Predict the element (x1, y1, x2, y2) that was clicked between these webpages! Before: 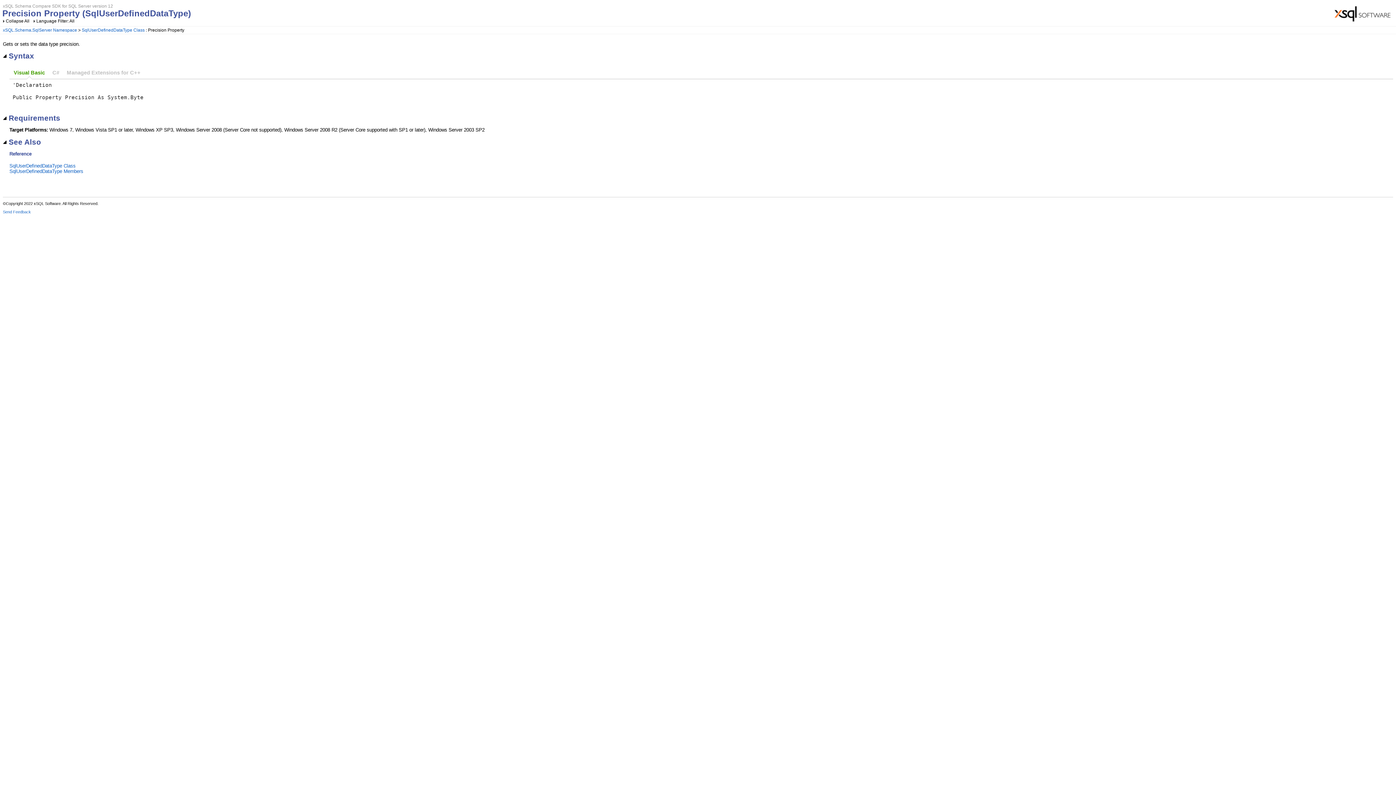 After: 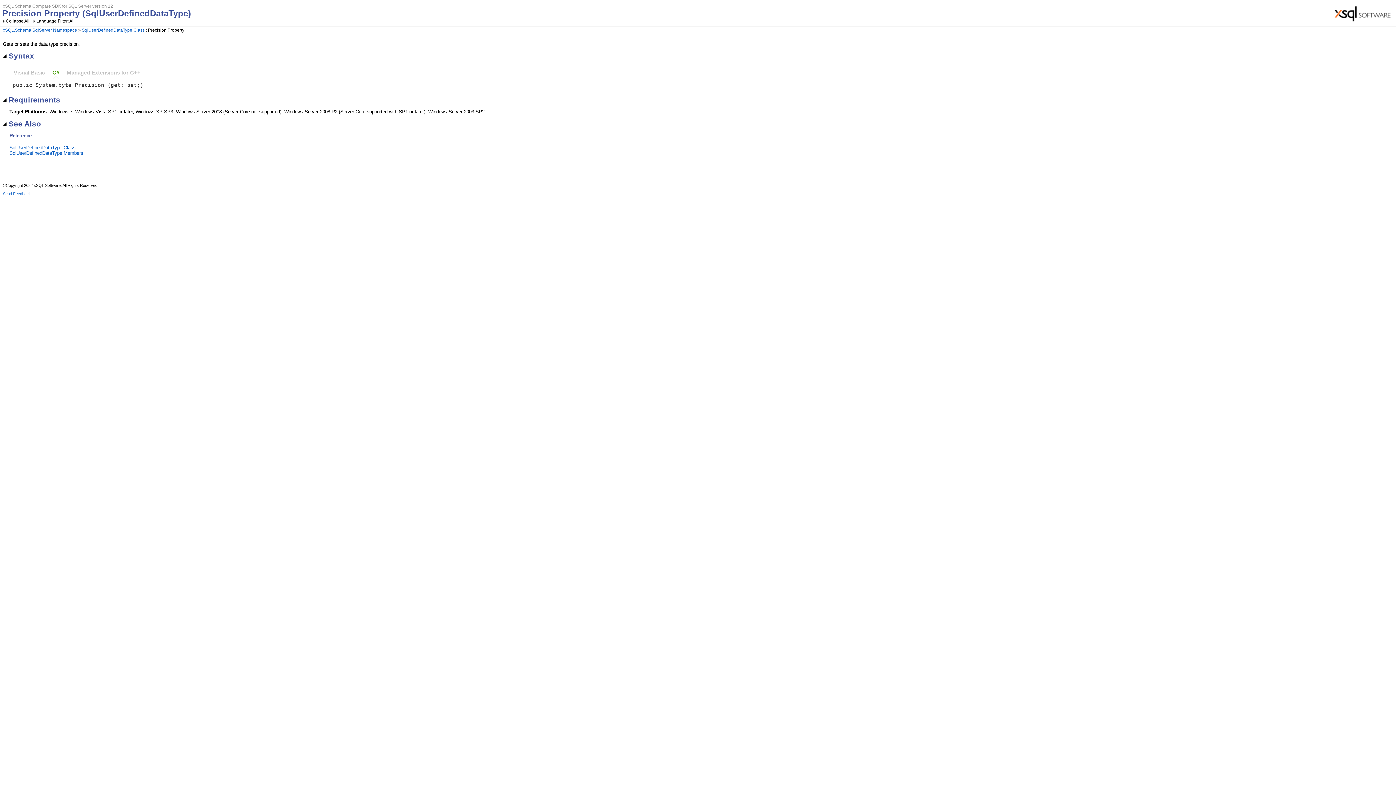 Action: label: C# bbox: (49, 66, 62, 78)